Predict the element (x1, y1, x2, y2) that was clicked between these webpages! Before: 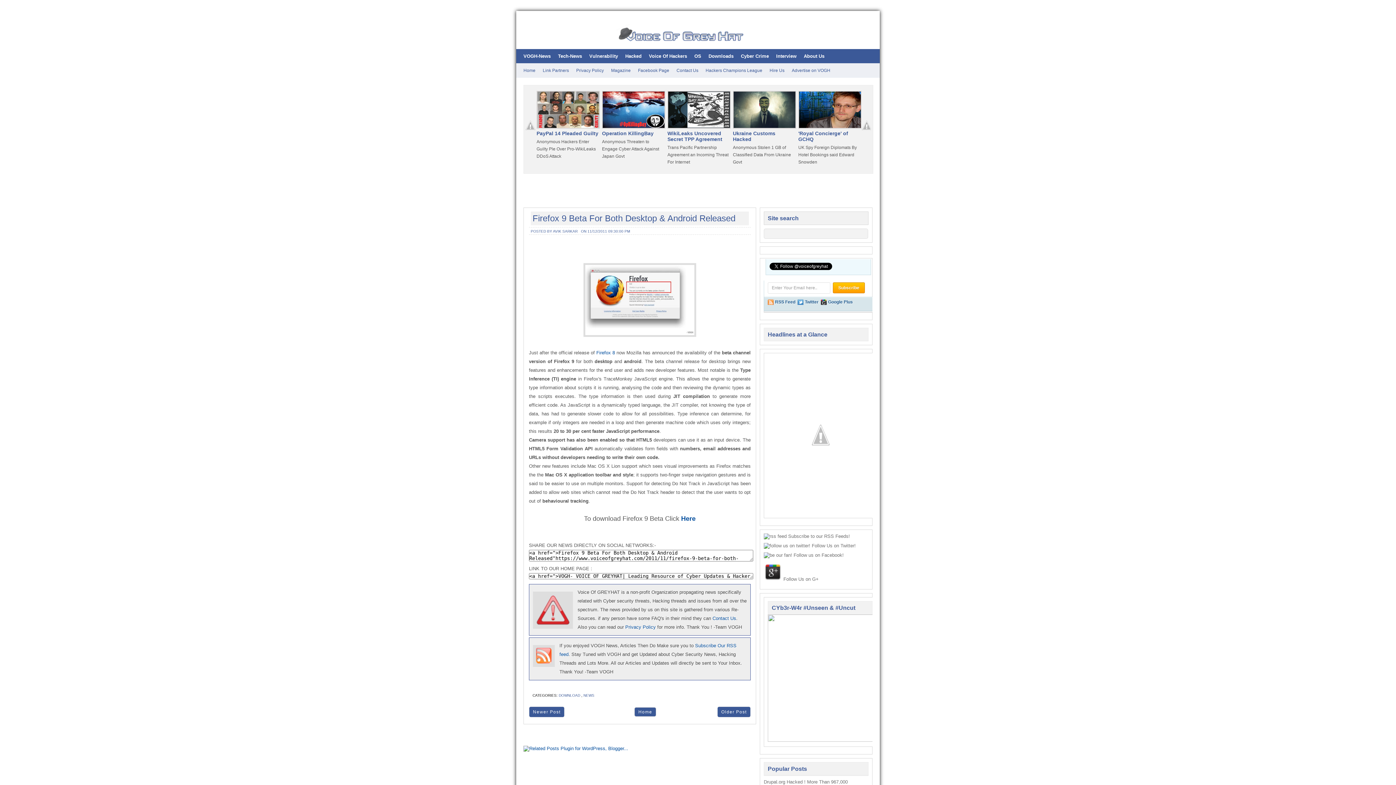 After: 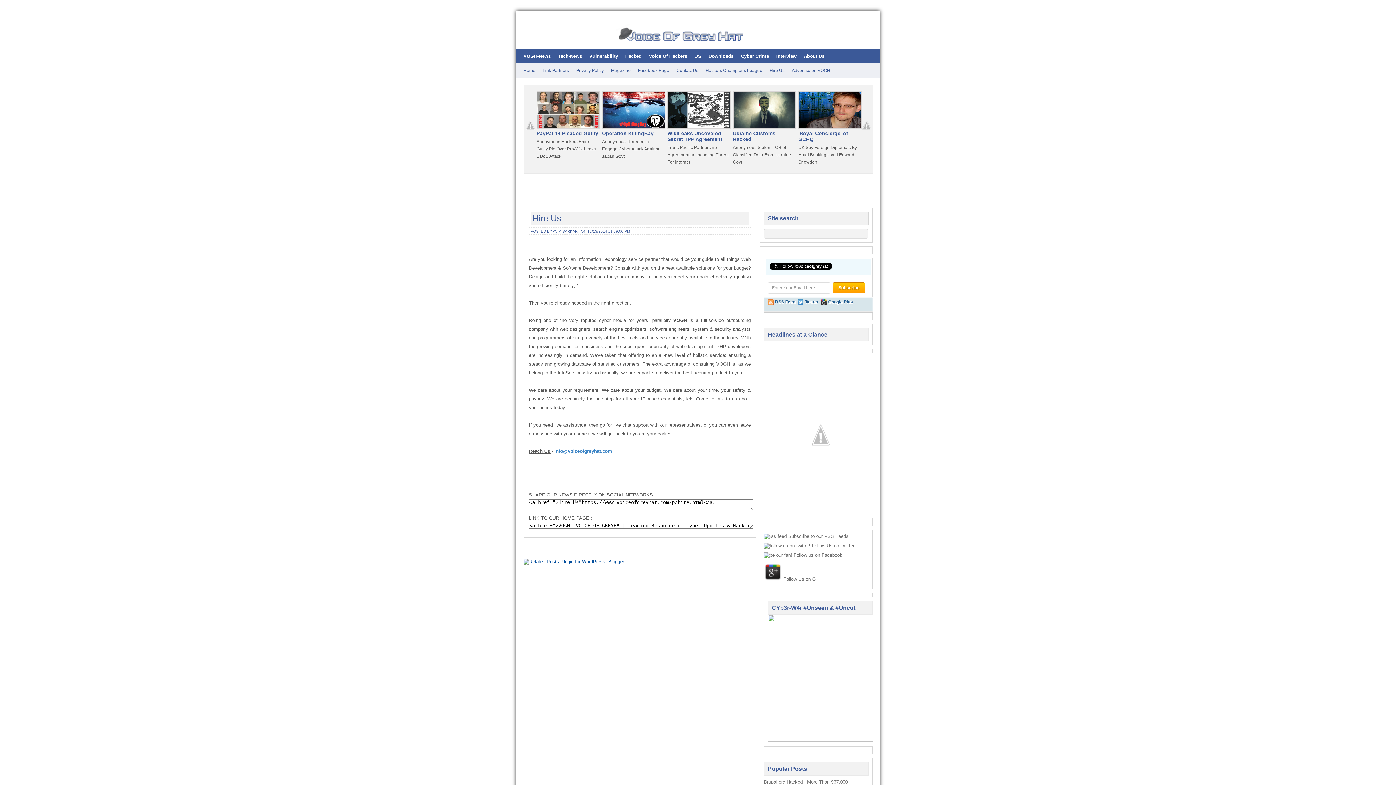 Action: label: Hire Us bbox: (766, 63, 788, 77)